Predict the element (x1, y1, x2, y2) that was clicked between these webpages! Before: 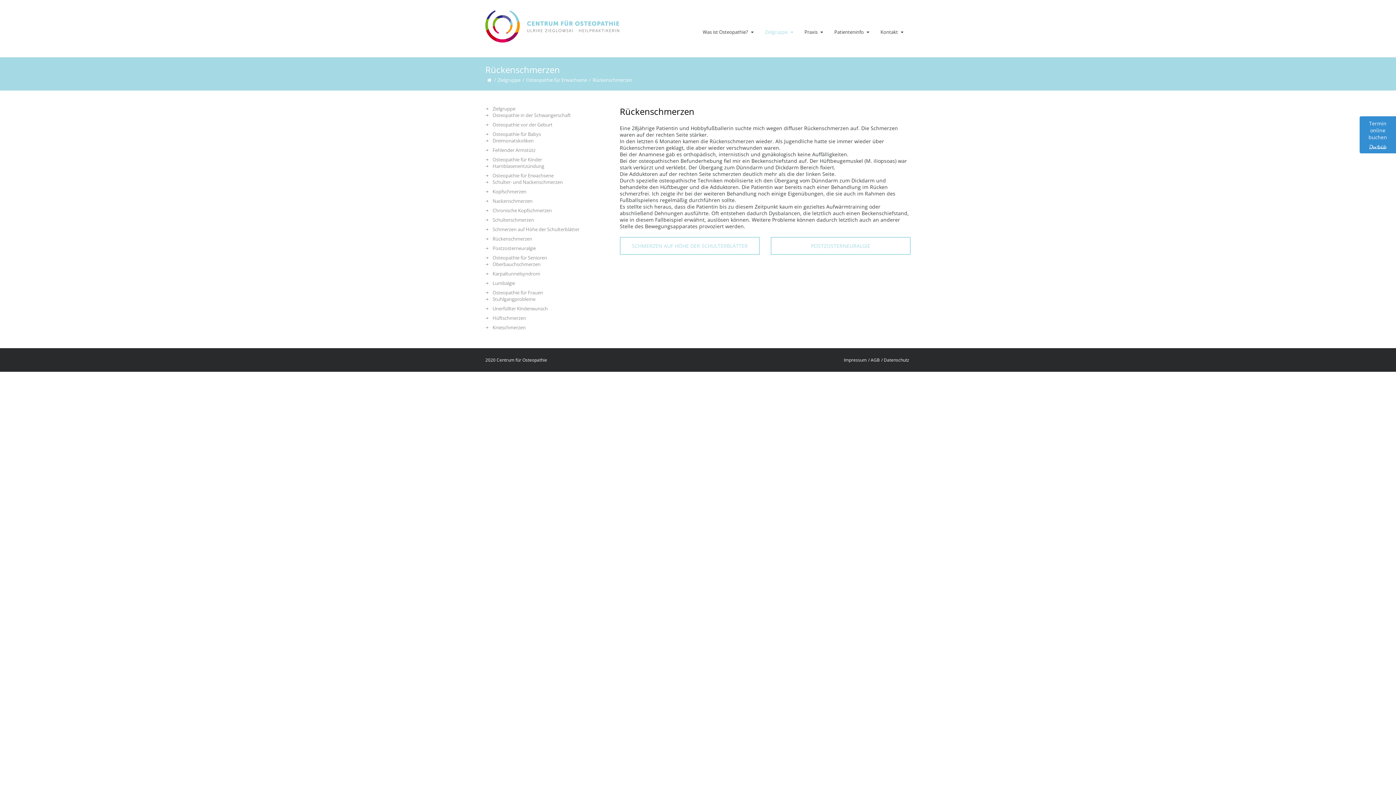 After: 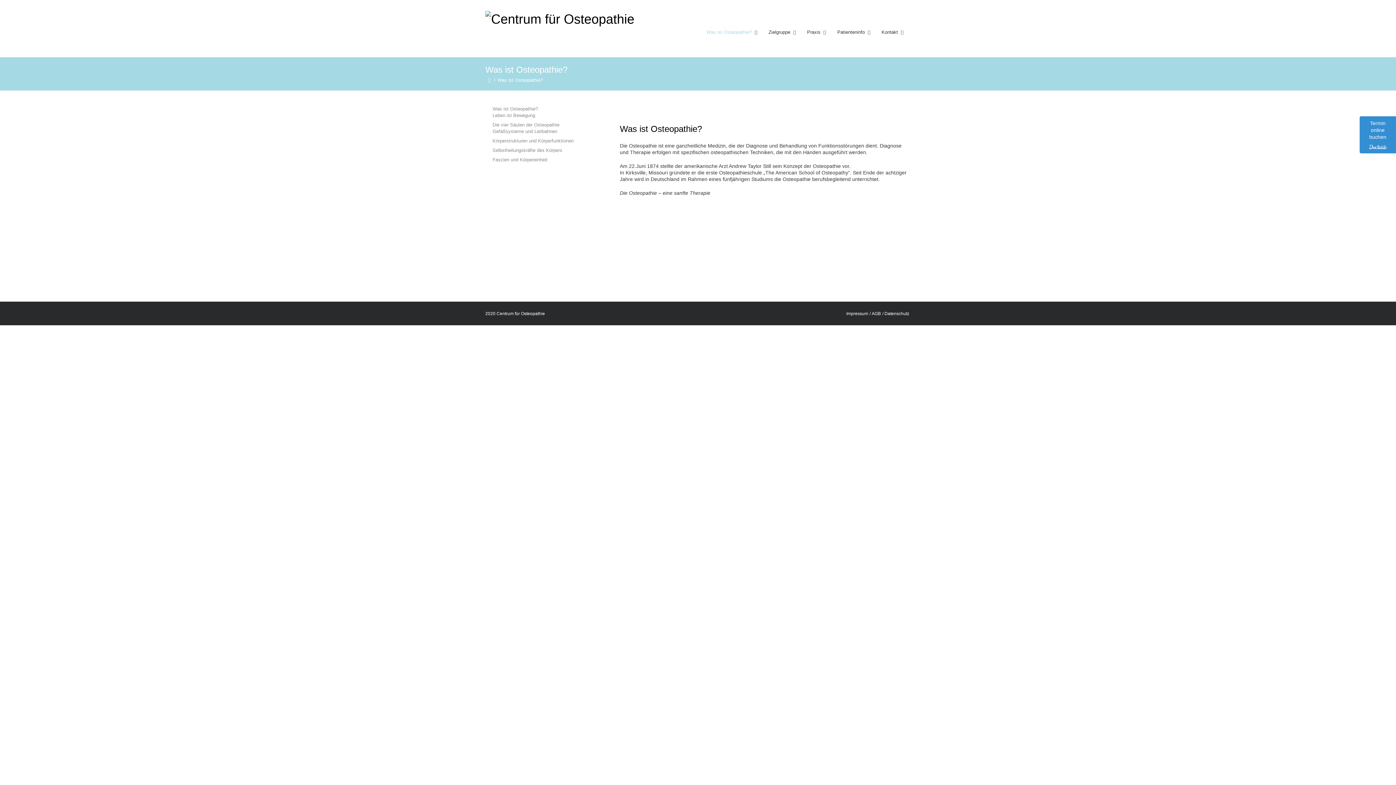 Action: bbox: (699, 14, 755, 49) label: Was ist Osteopathie?